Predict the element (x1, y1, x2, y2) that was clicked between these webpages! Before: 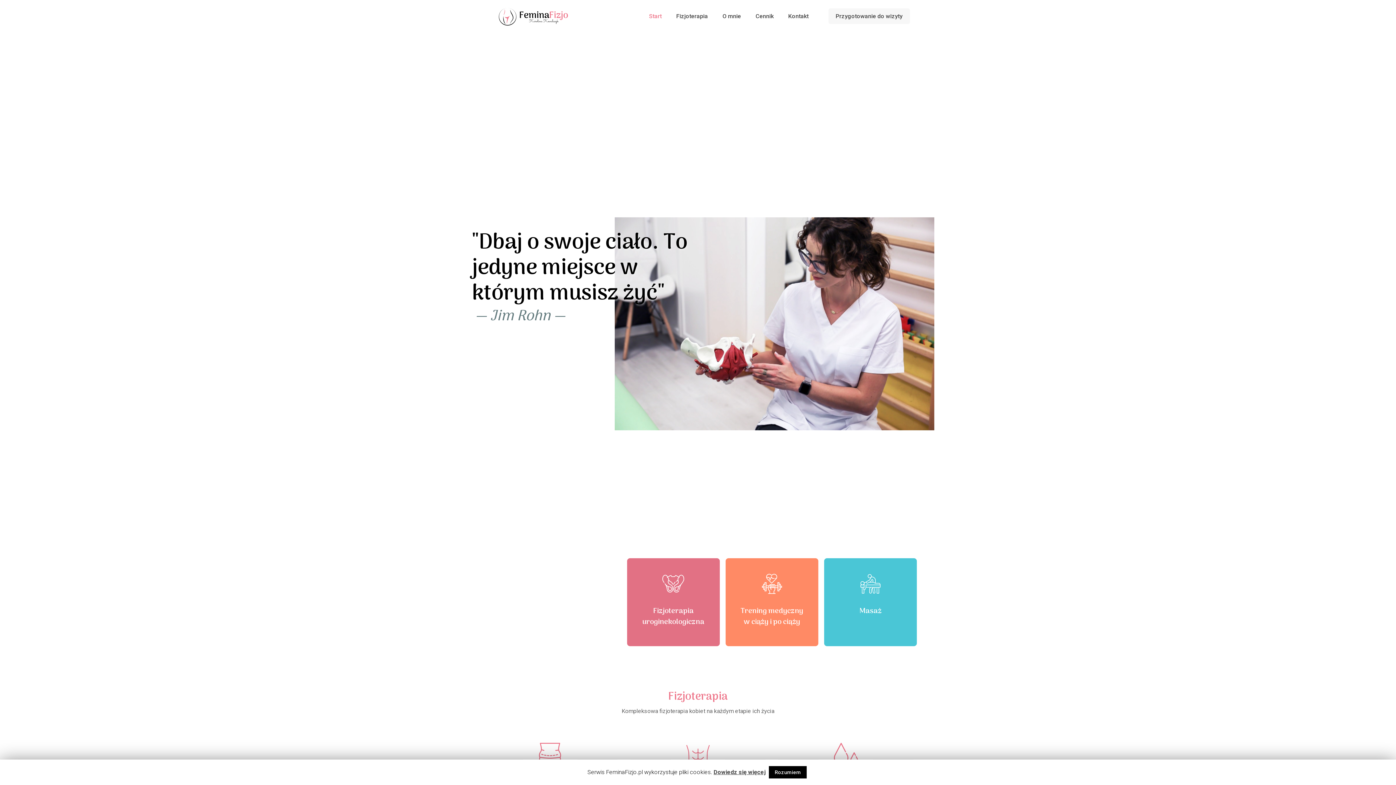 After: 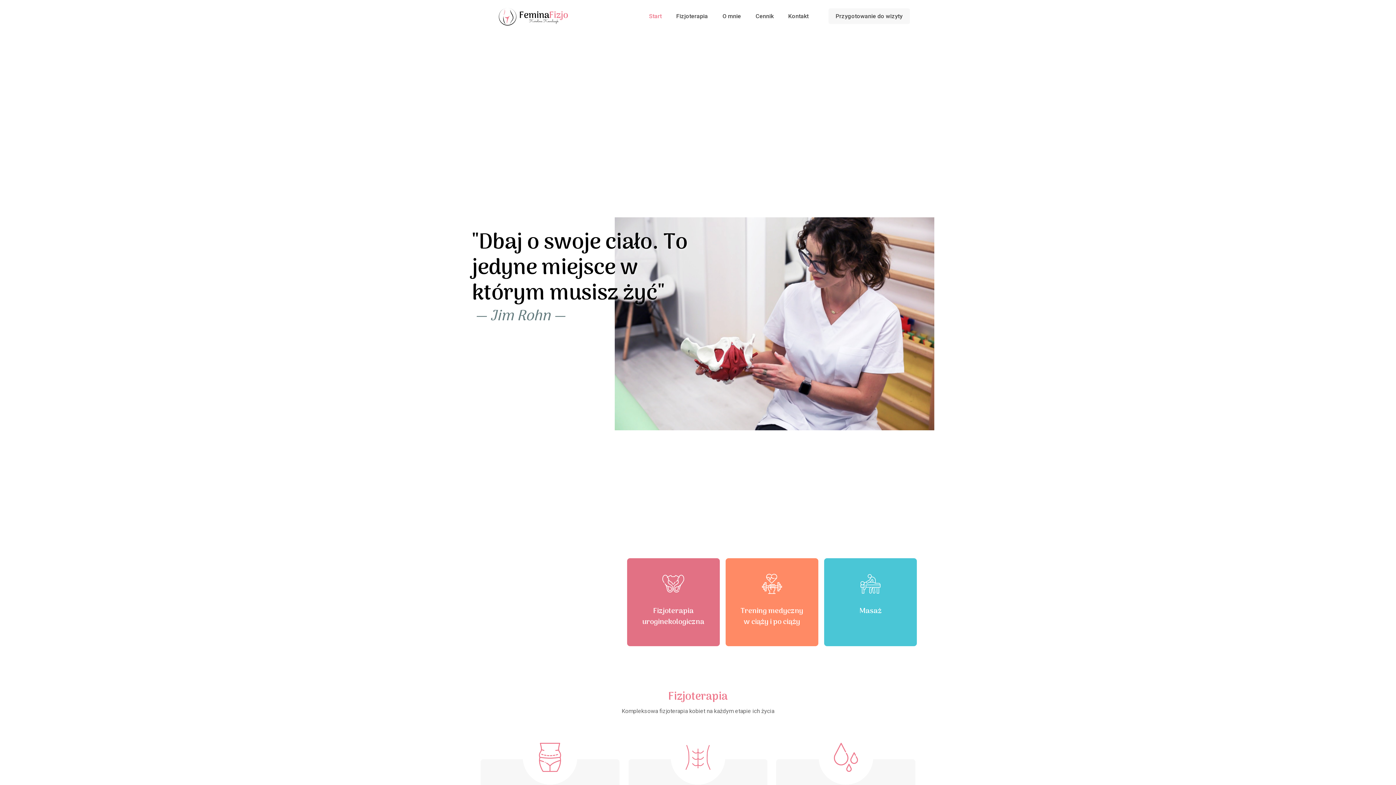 Action: bbox: (769, 766, 806, 778) label: Rozumiem